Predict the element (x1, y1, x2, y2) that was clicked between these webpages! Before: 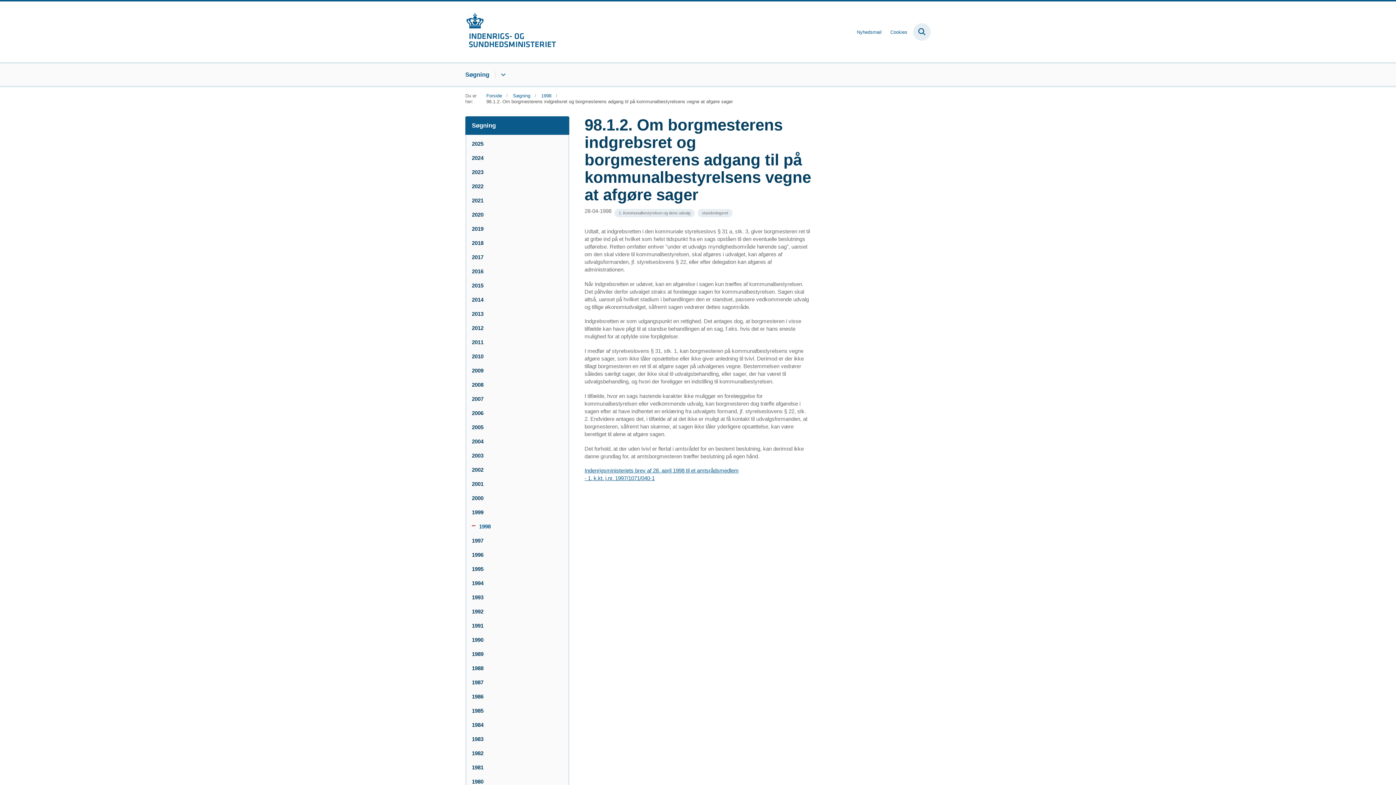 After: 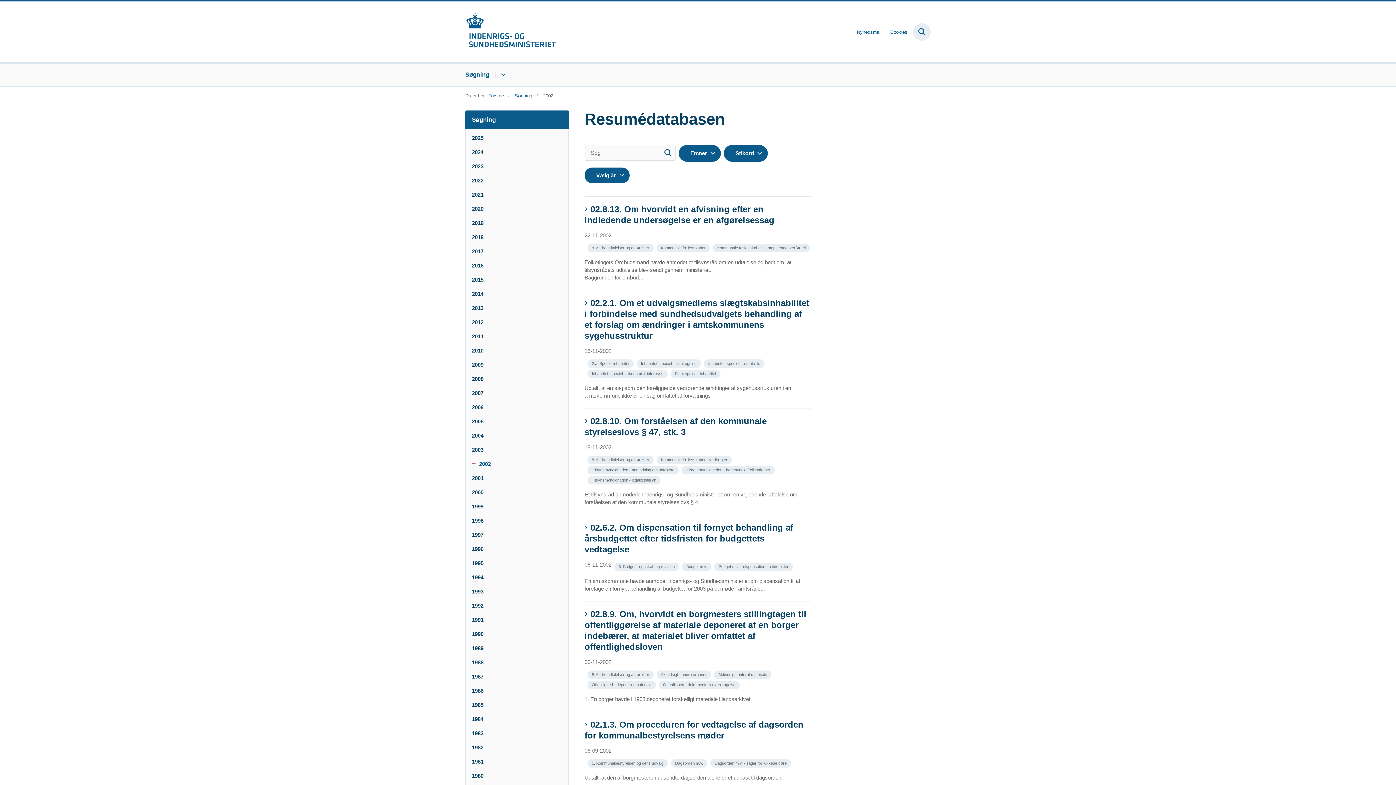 Action: label: 2002 bbox: (472, 464, 492, 475)